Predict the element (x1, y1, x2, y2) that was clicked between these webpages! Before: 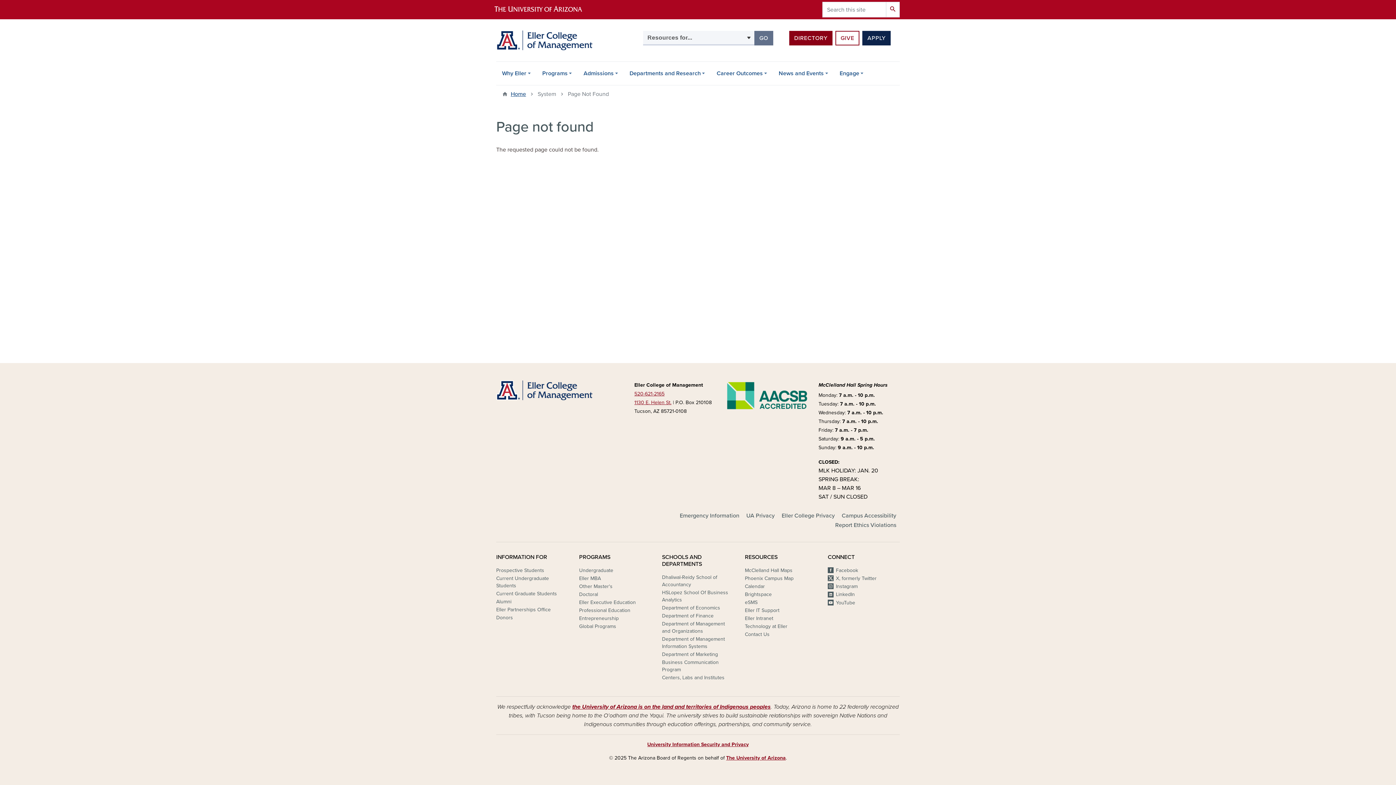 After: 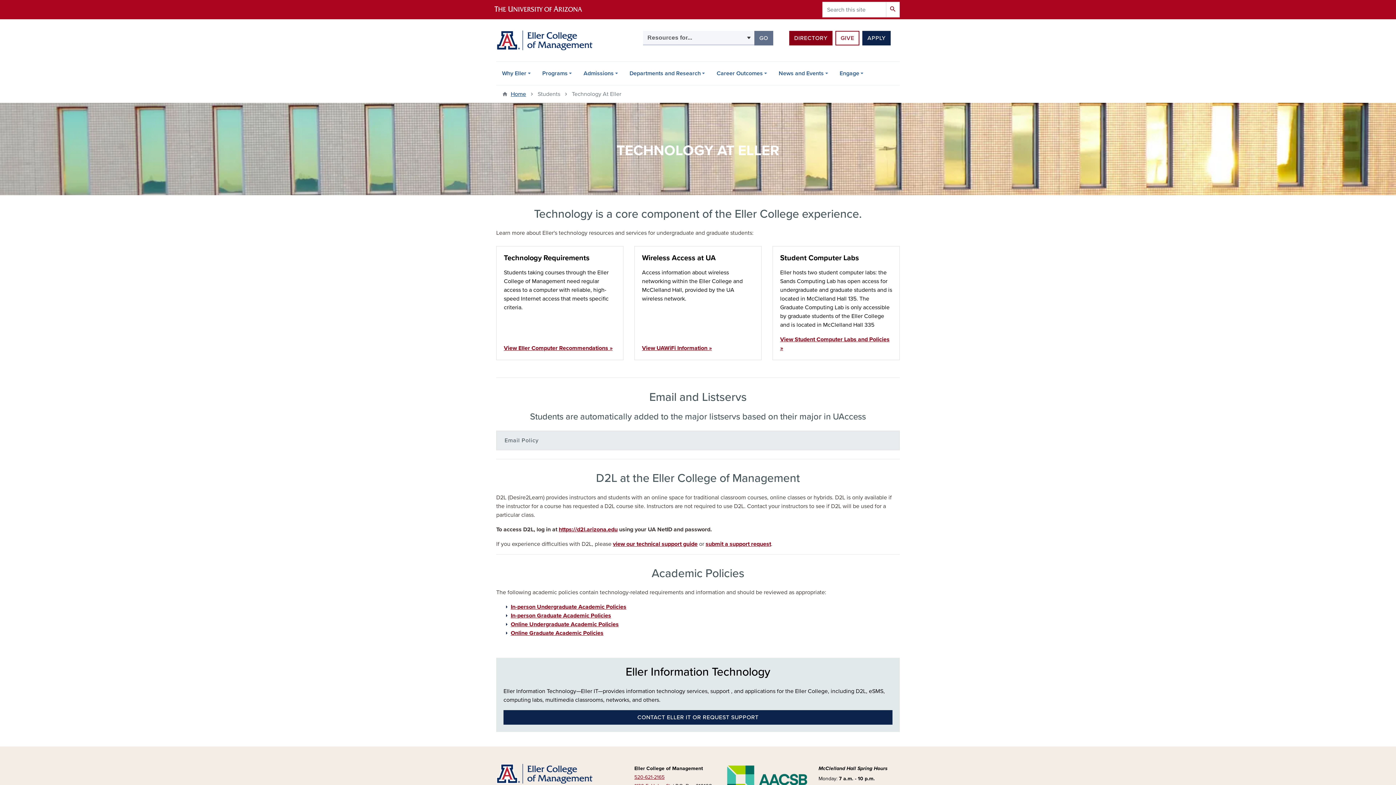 Action: label: Technology at Eller bbox: (745, 622, 787, 630)